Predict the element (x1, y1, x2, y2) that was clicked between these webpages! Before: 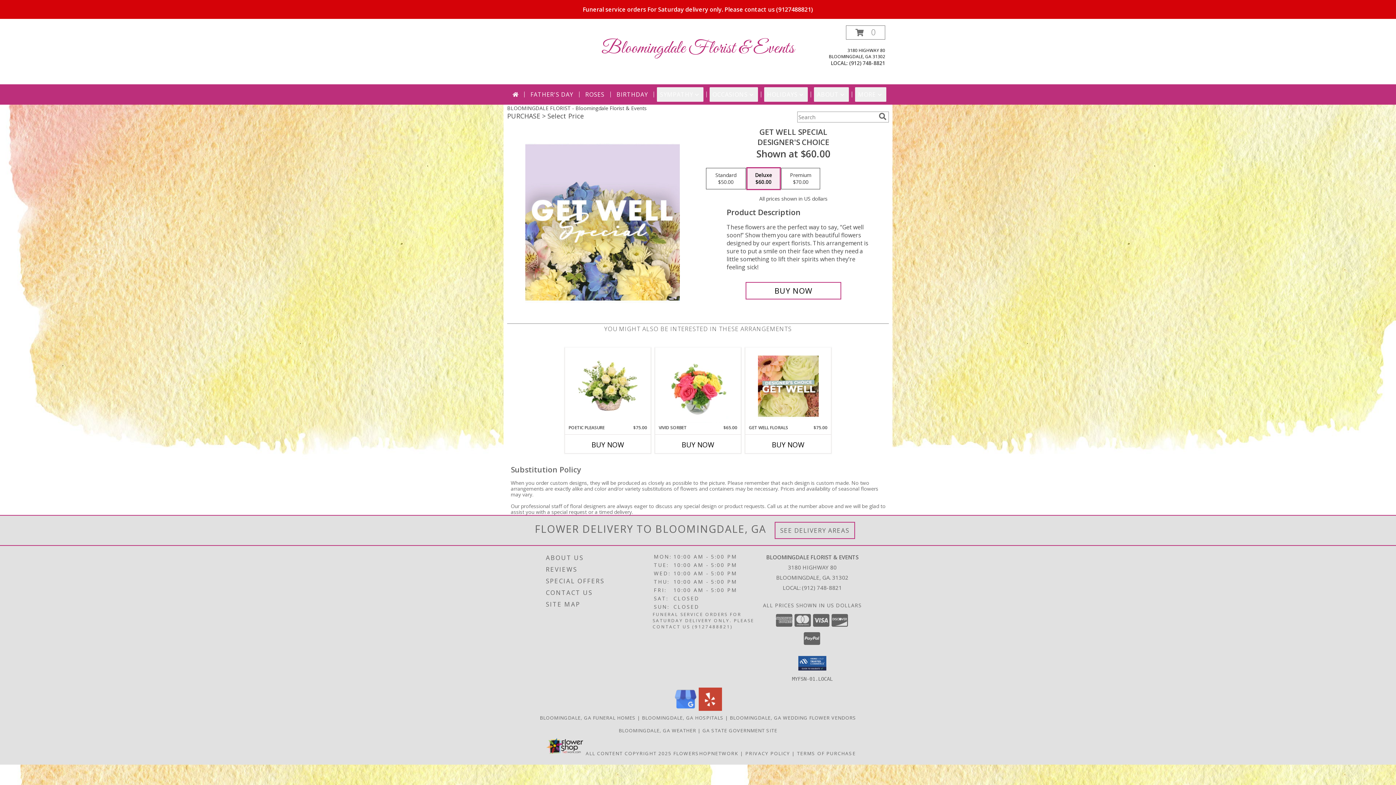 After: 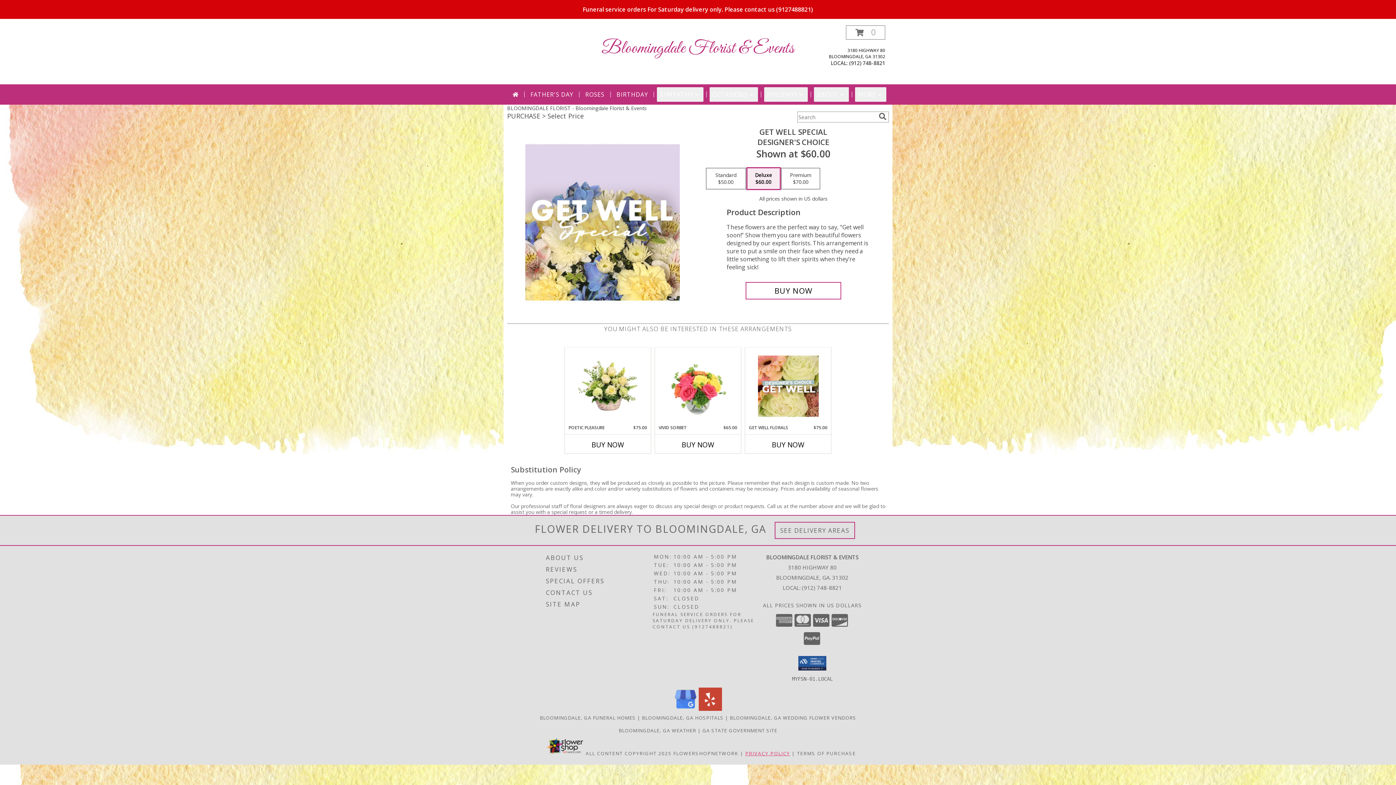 Action: label: Open Privacy Policy in new window bbox: (745, 750, 790, 757)